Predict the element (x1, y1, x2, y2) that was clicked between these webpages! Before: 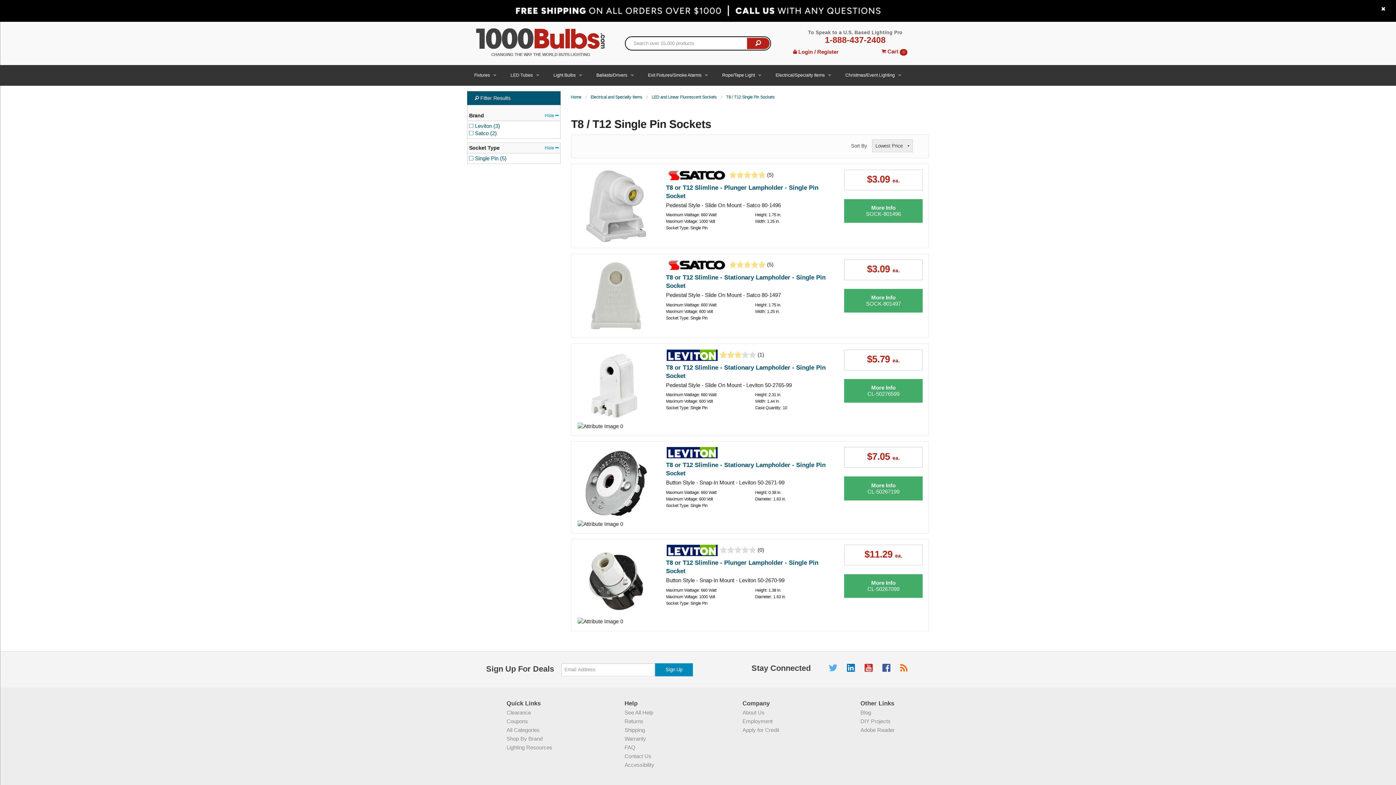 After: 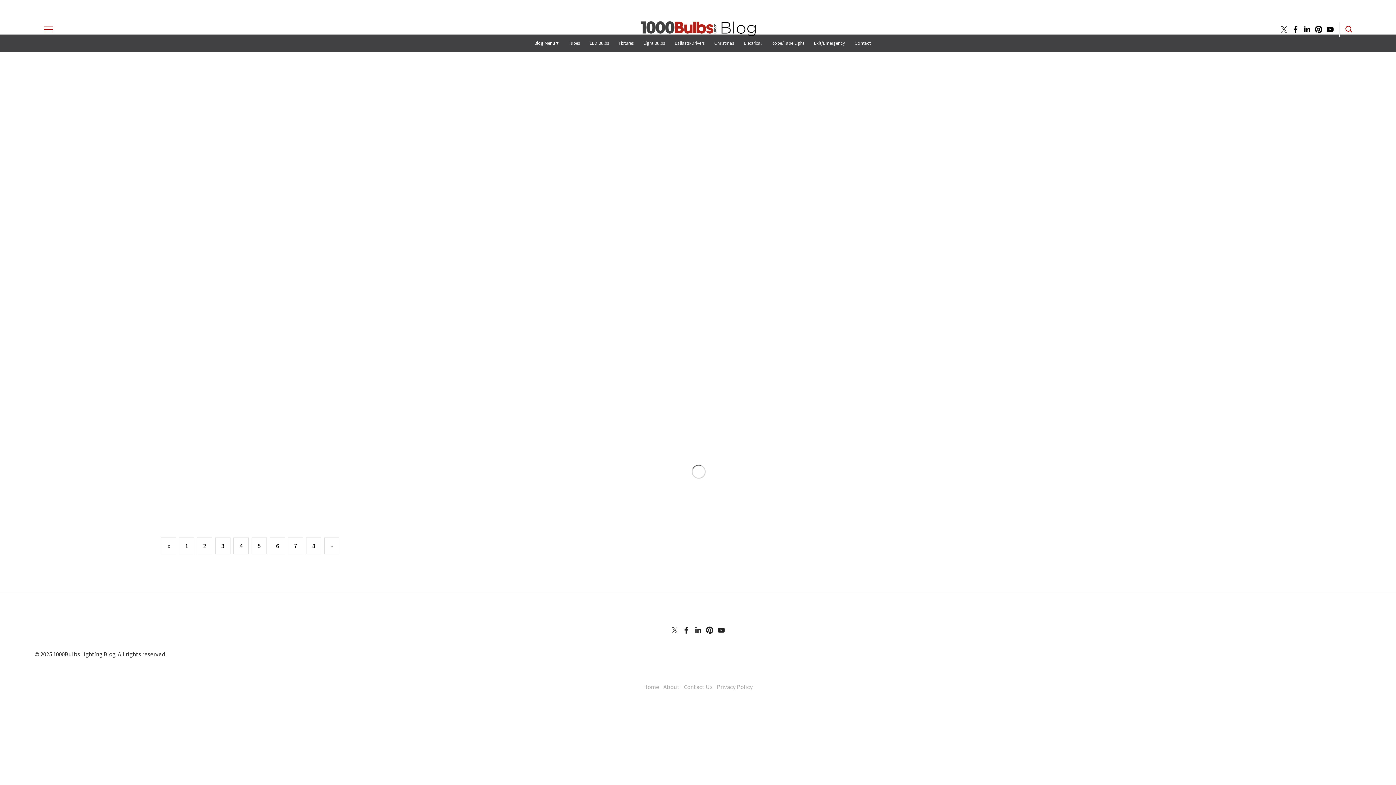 Action: bbox: (900, 662, 907, 674) label: Blog